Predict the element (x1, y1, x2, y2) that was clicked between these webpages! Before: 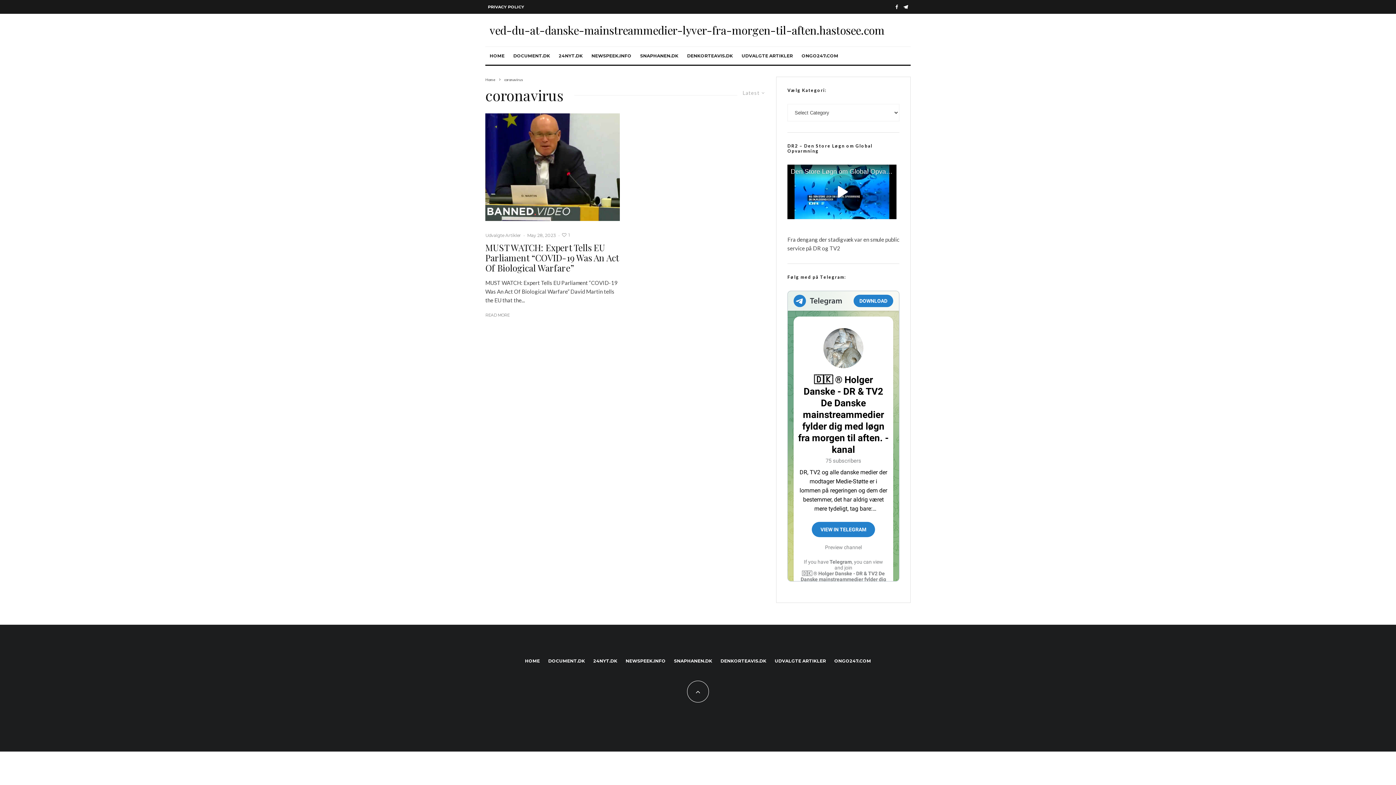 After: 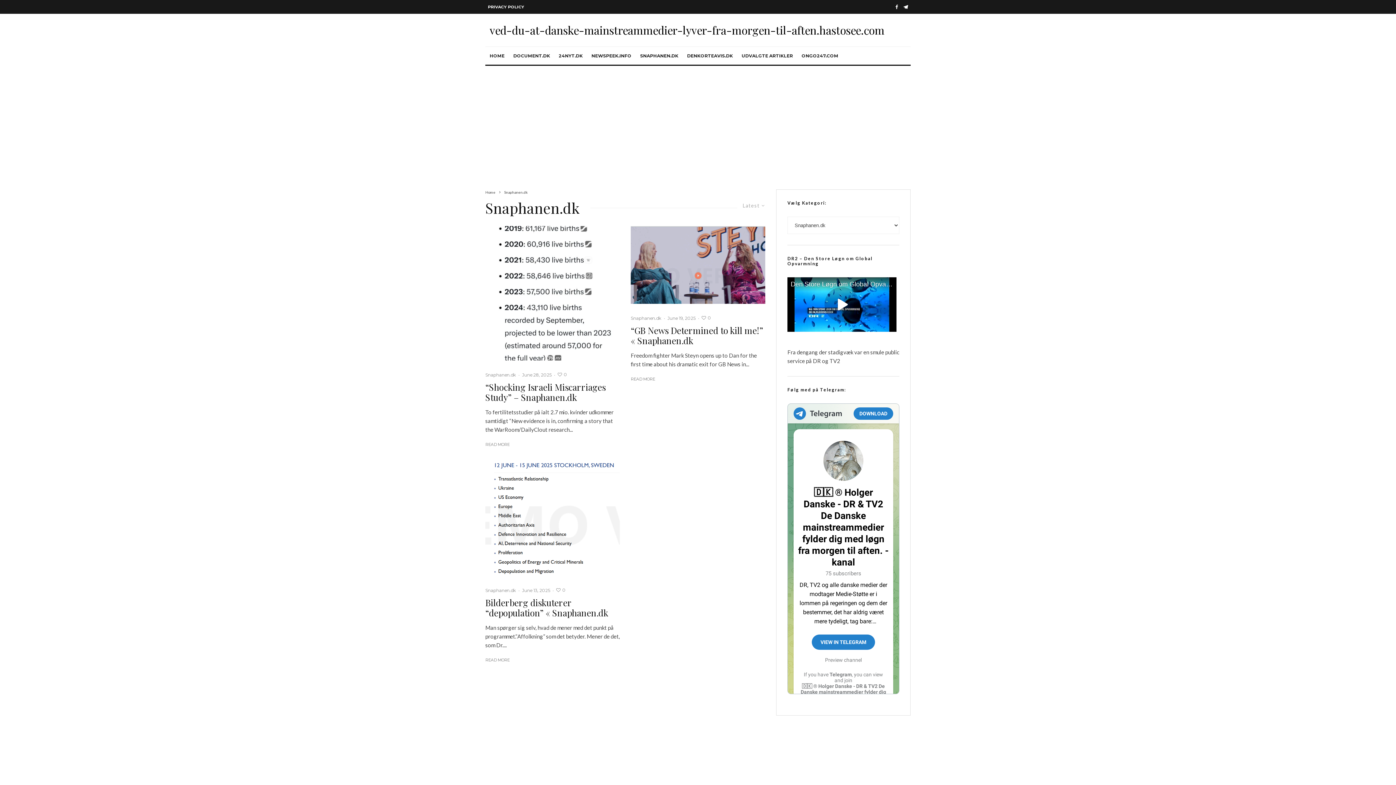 Action: label: SNAPHANEN.DK bbox: (674, 657, 712, 664)